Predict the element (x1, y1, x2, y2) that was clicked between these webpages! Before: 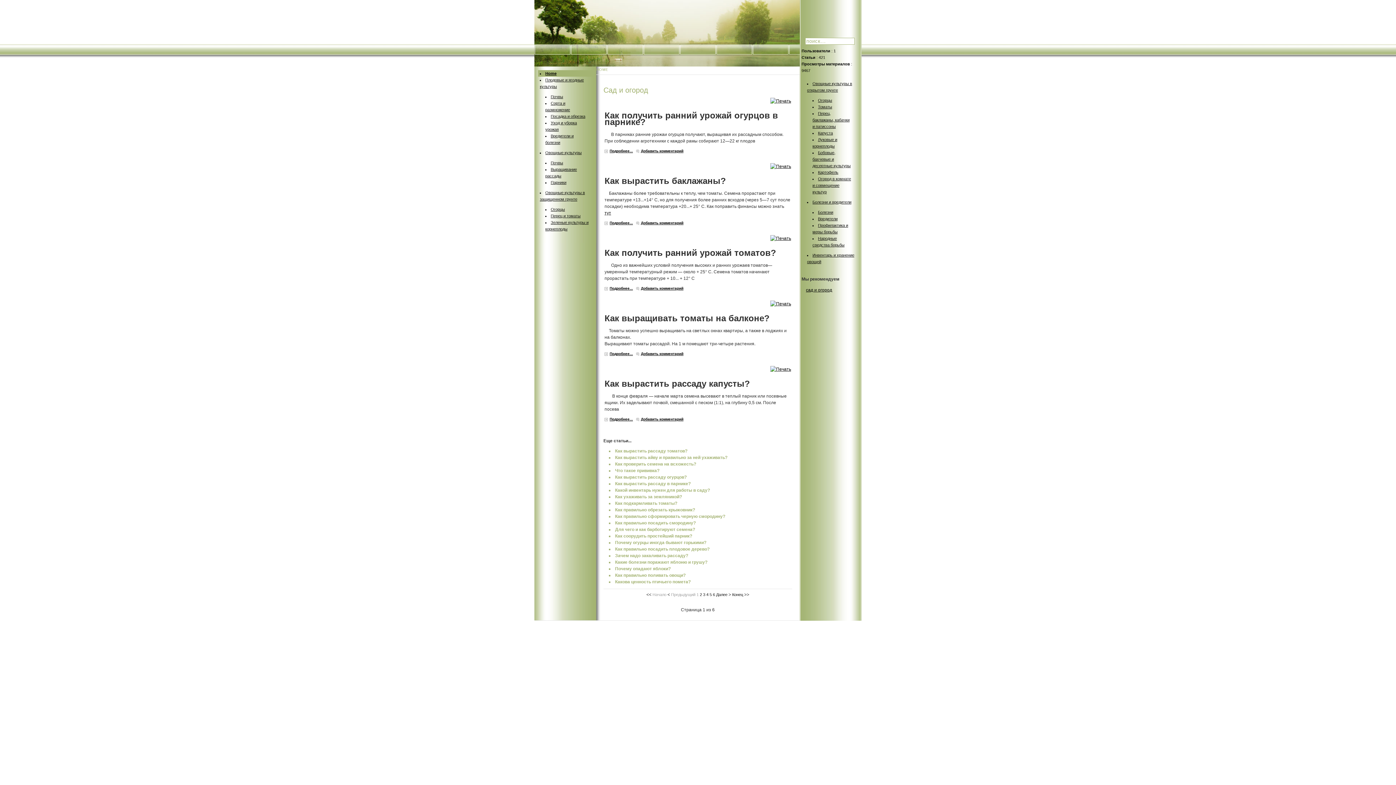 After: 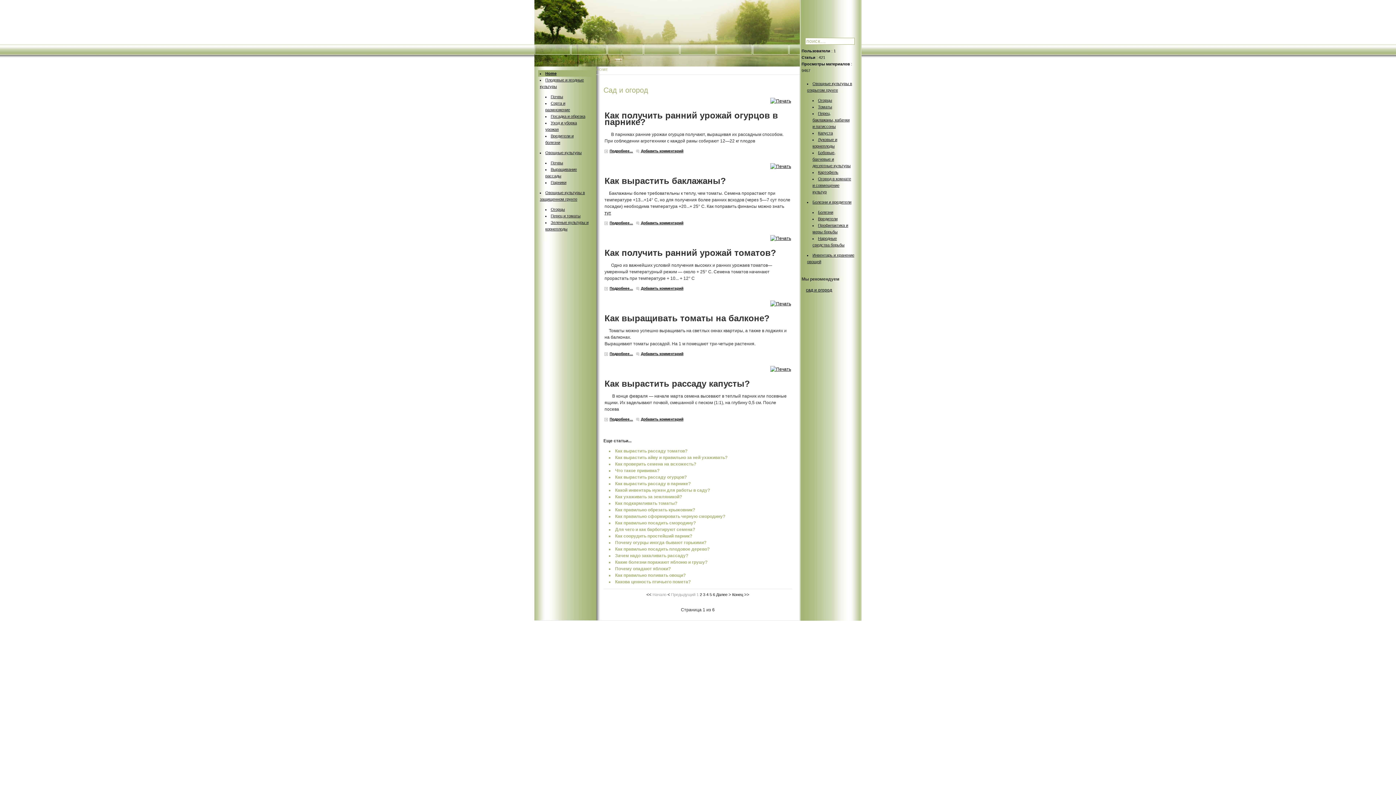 Action: label: Как правильно посадить смородину? bbox: (615, 520, 696, 525)